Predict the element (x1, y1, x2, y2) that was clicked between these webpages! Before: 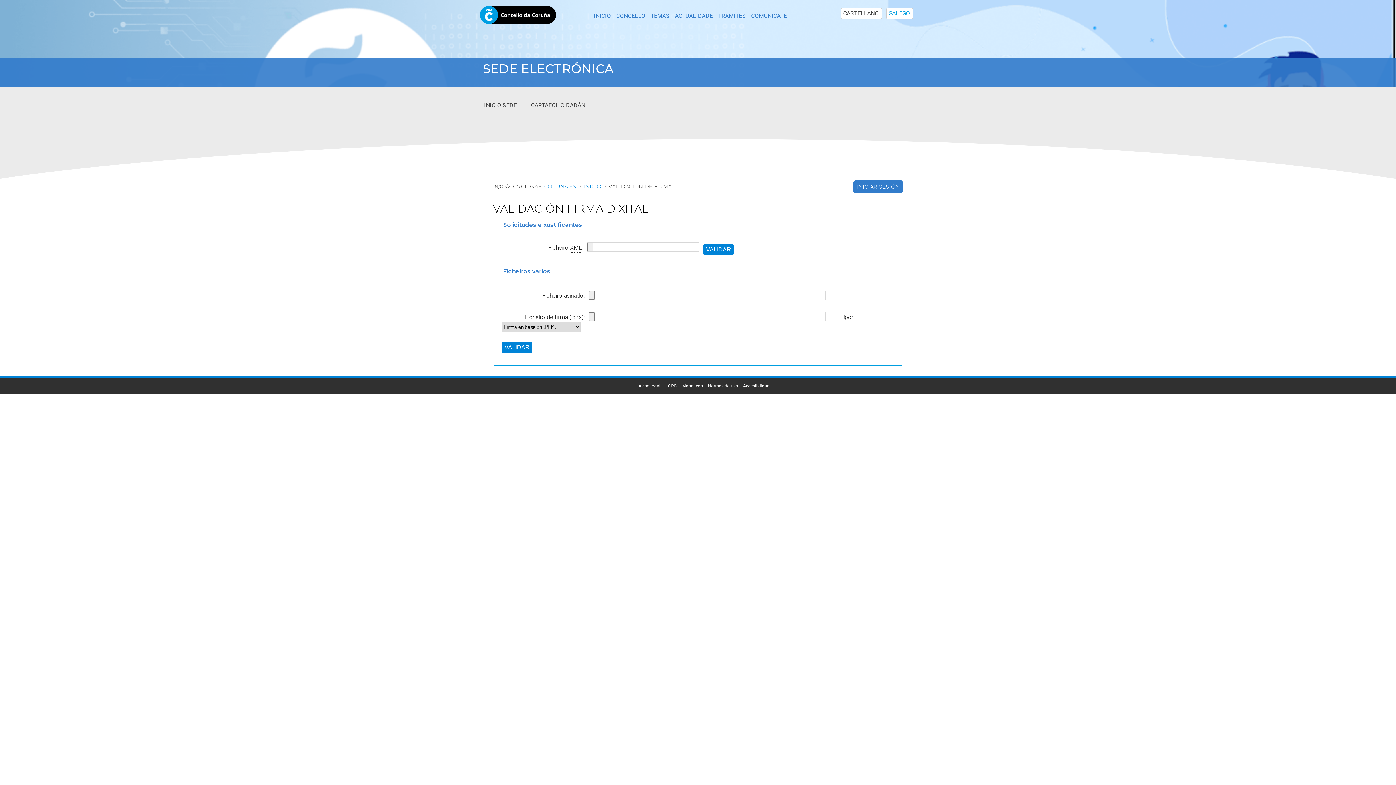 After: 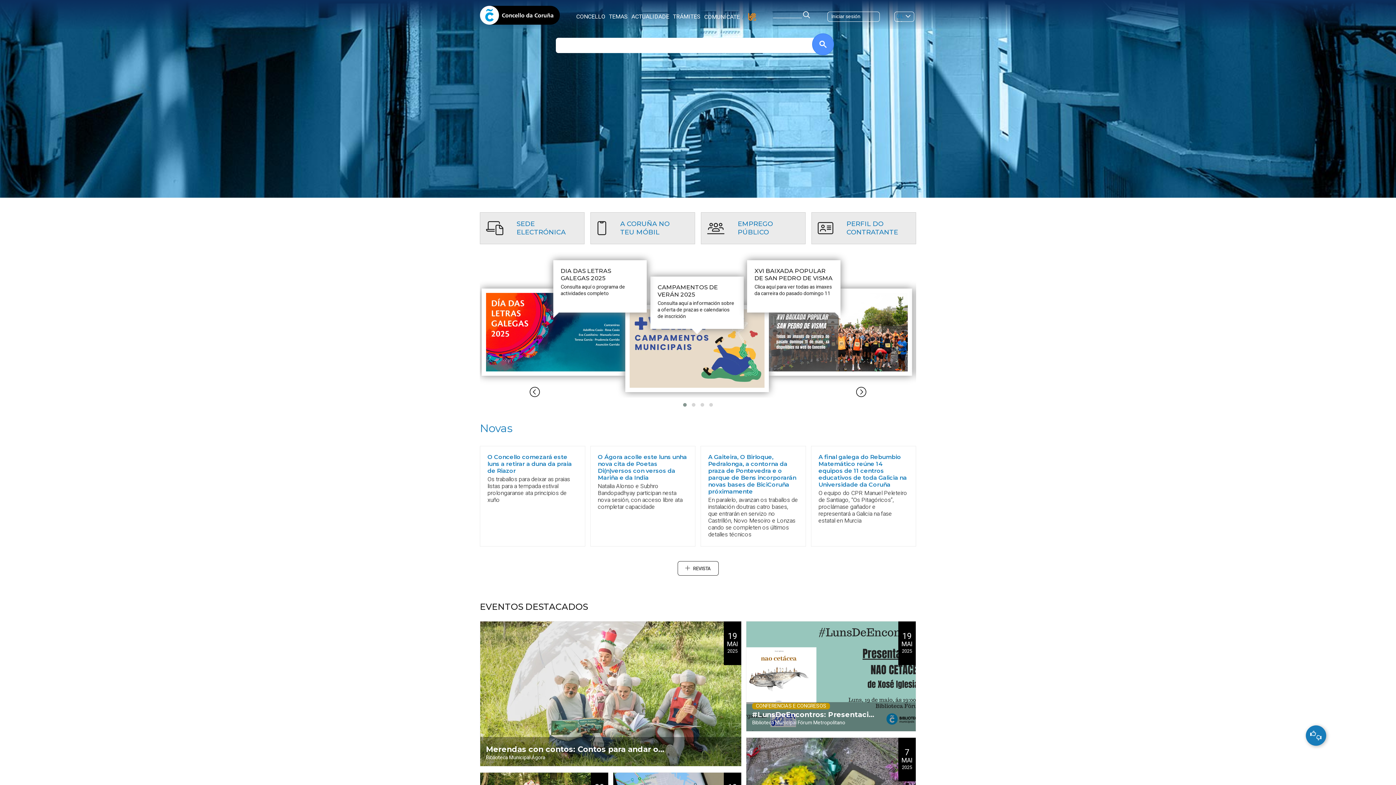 Action: label: INICIO bbox: (593, 11, 610, 20)